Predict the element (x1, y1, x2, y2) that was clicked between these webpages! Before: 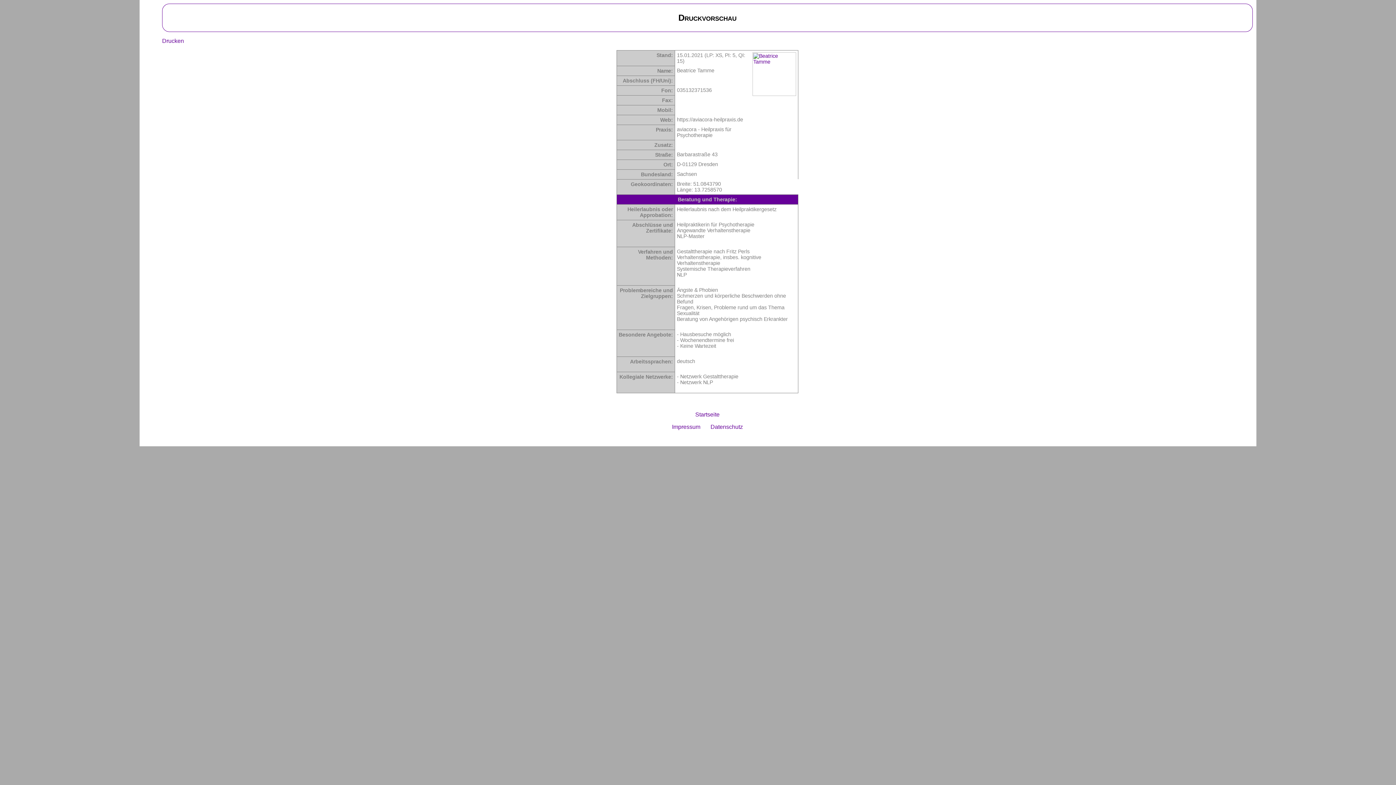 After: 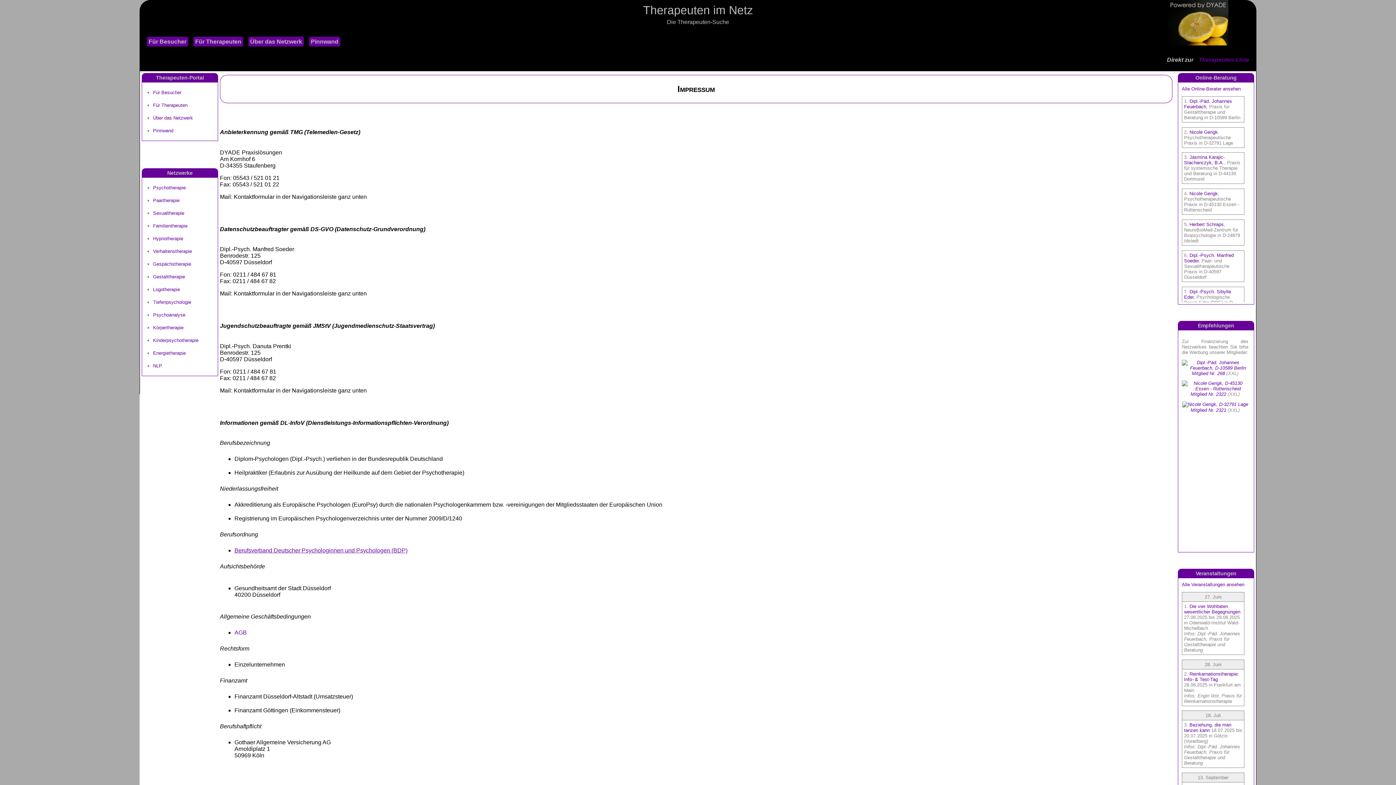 Action: label: Impressum bbox: (672, 424, 700, 430)